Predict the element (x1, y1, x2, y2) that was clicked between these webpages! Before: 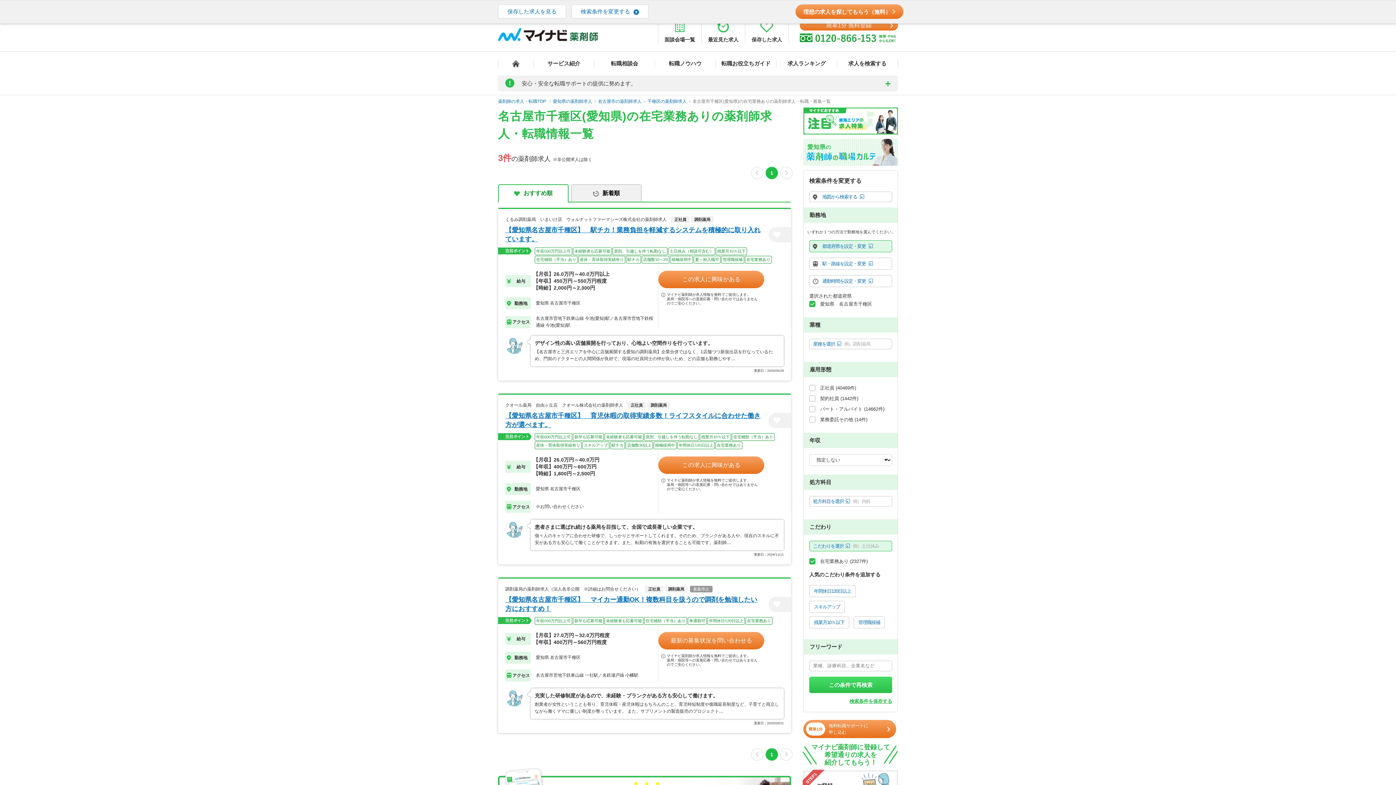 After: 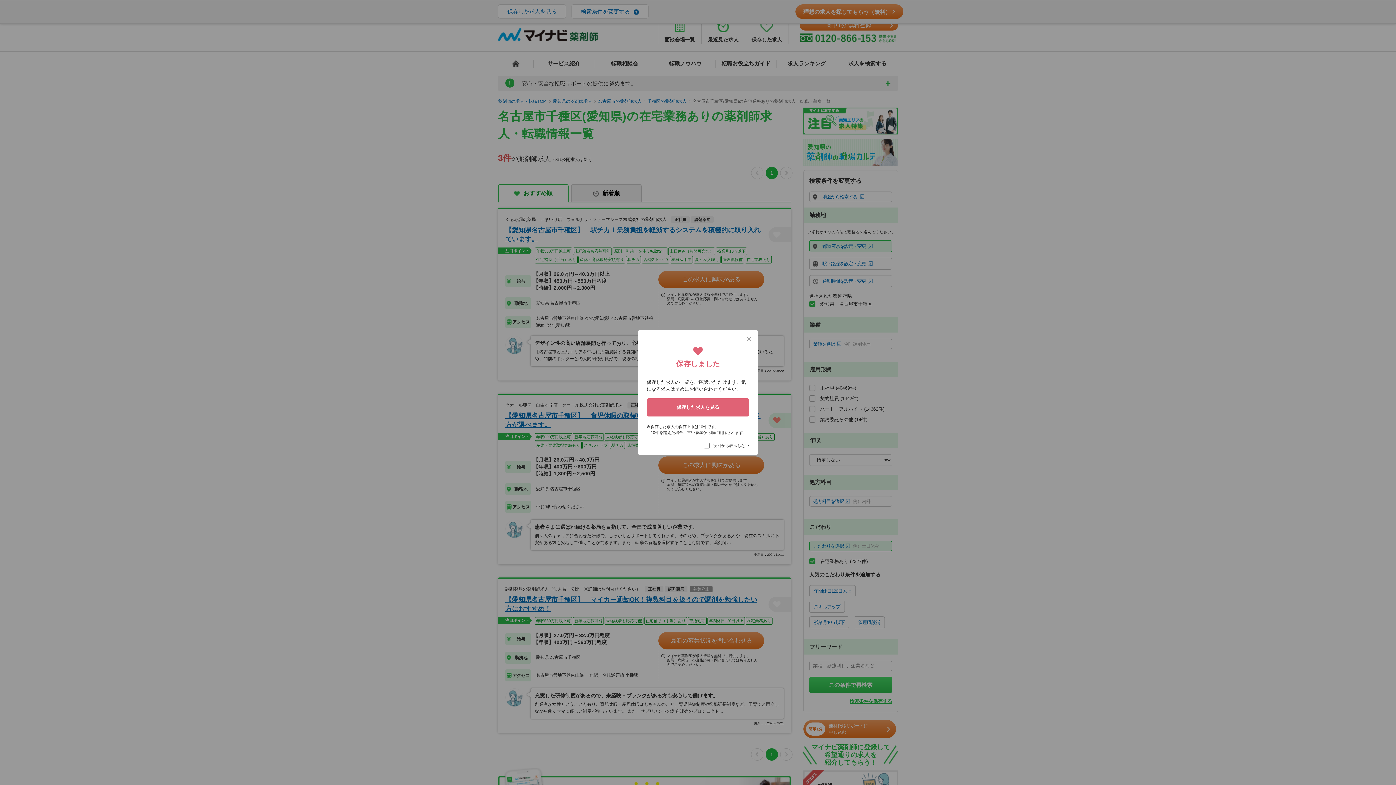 Action: bbox: (768, 413, 791, 428)